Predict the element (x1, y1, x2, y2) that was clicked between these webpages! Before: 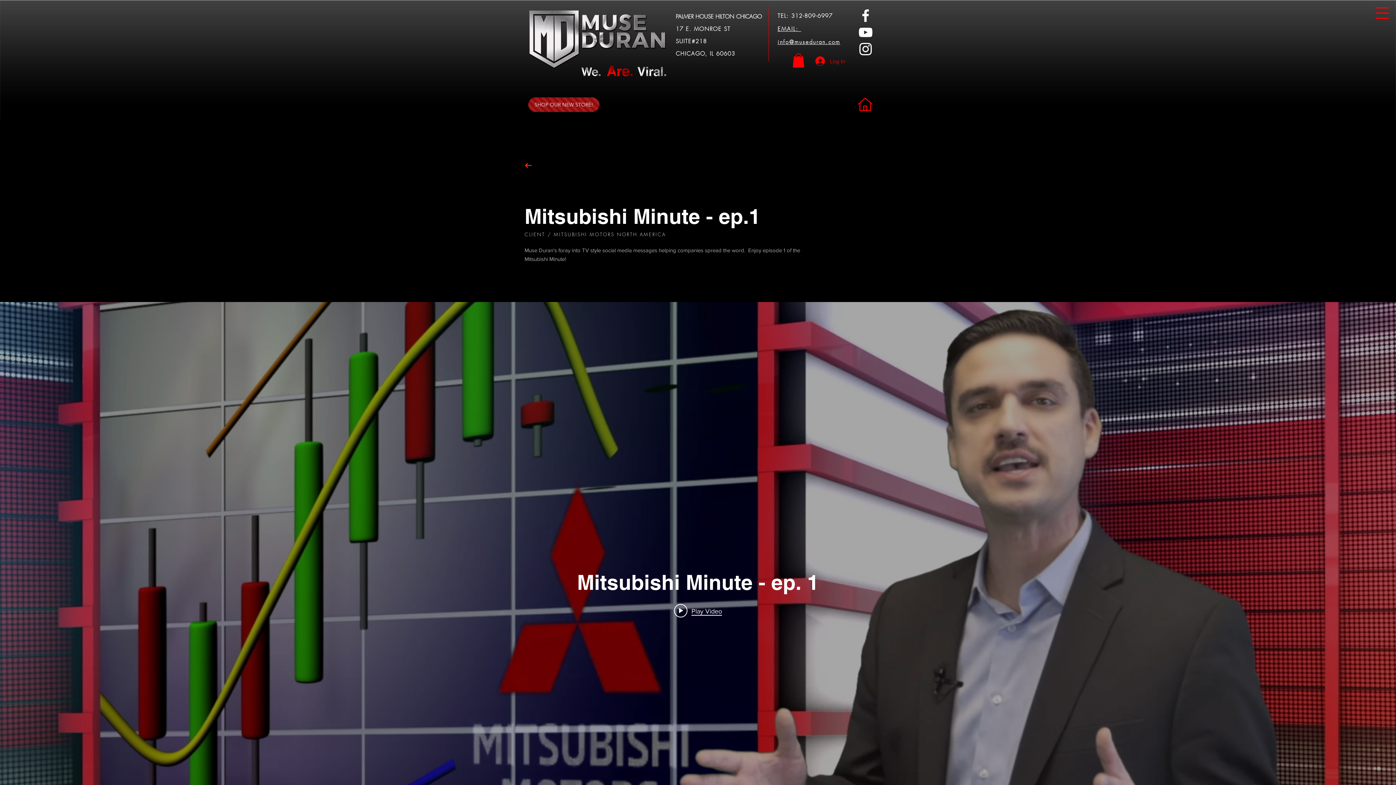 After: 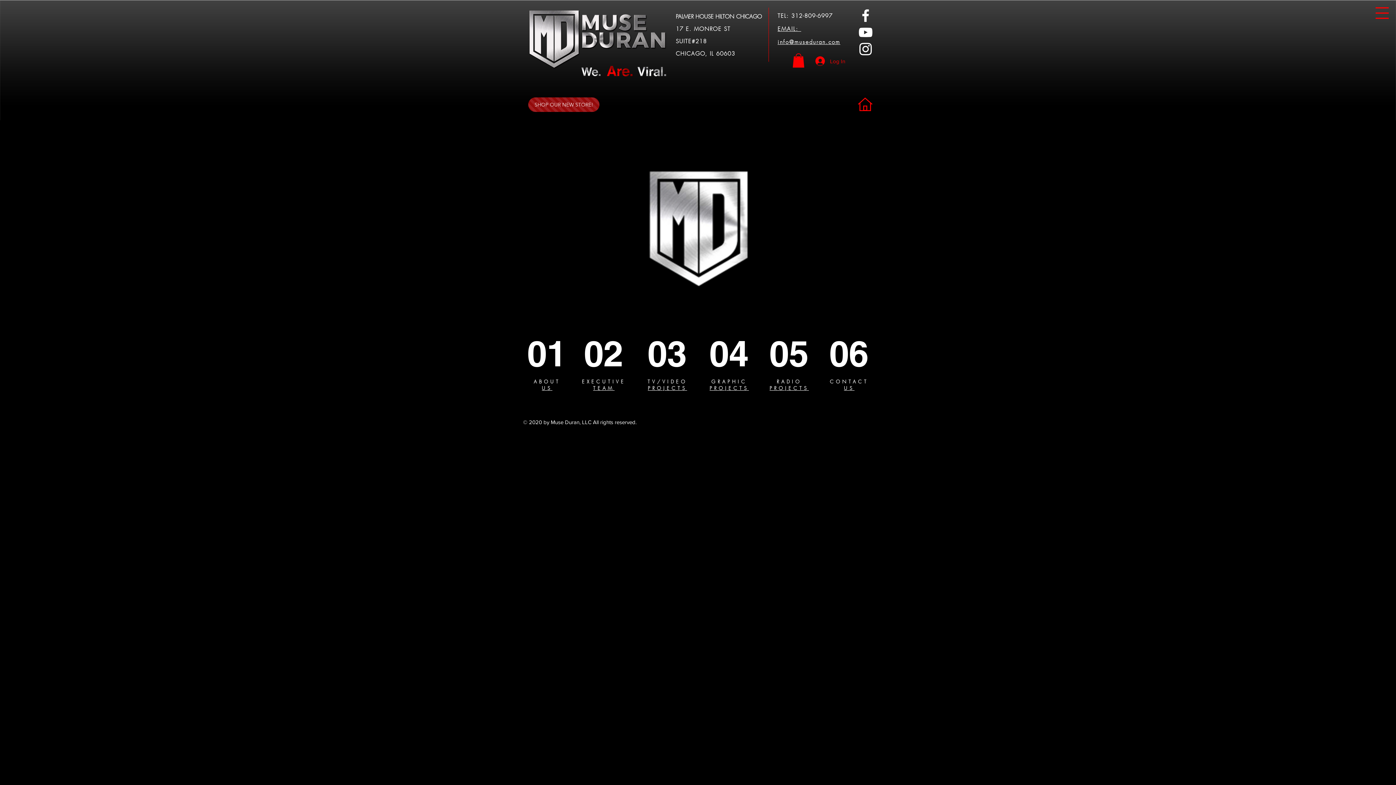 Action: bbox: (858, 97, 872, 111)